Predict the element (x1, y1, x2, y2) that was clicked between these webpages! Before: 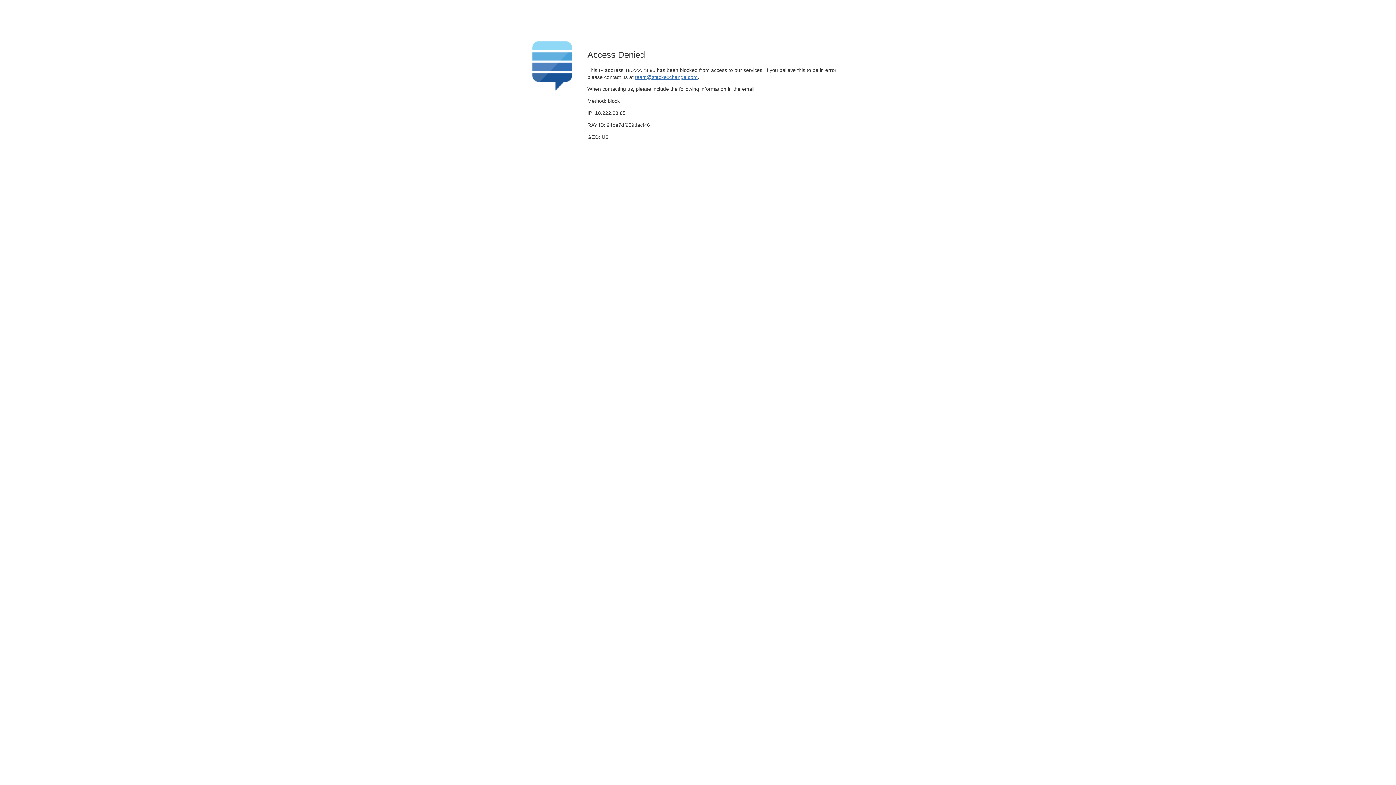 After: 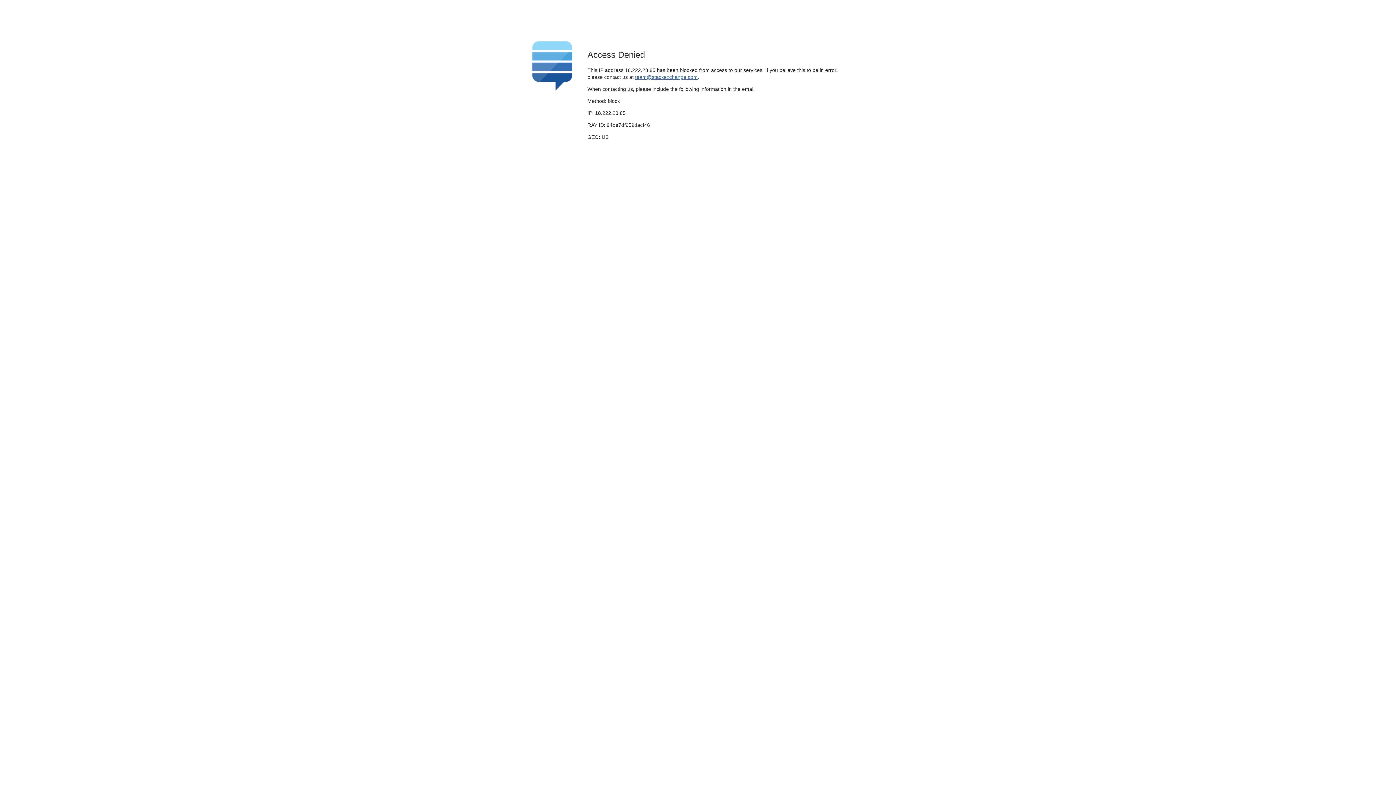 Action: bbox: (635, 74, 697, 79) label: team@stackexchange.com